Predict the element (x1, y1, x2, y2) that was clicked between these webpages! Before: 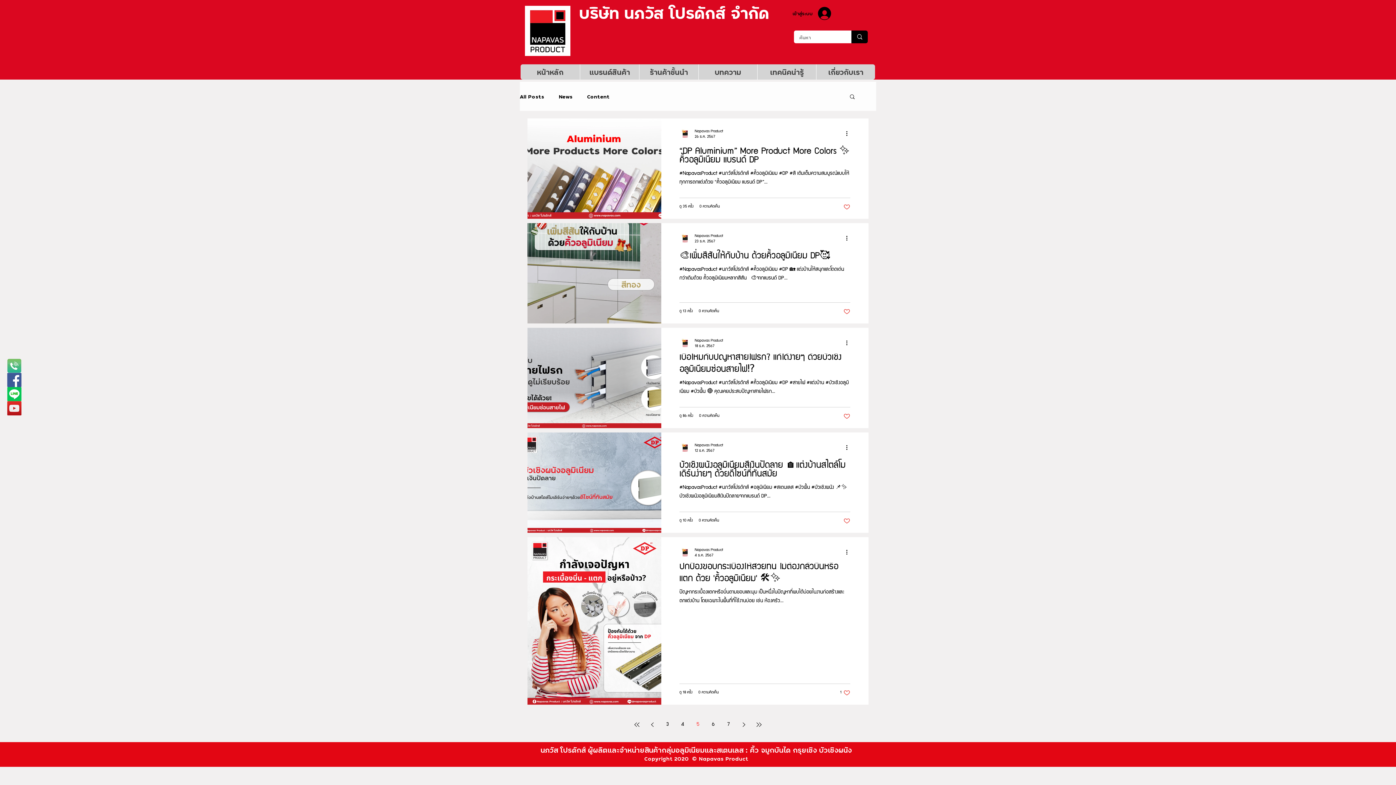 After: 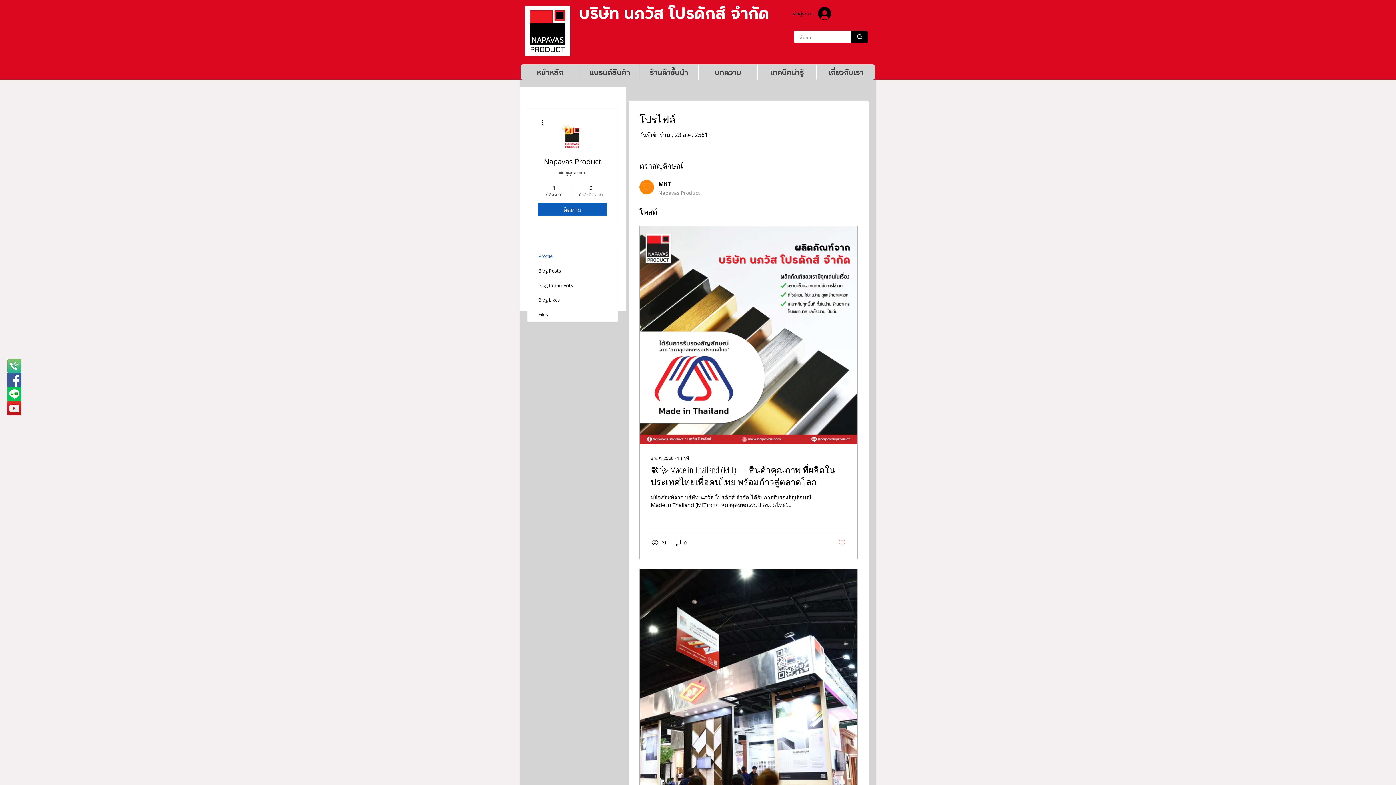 Action: bbox: (694, 128, 723, 135) label: Napavas Product